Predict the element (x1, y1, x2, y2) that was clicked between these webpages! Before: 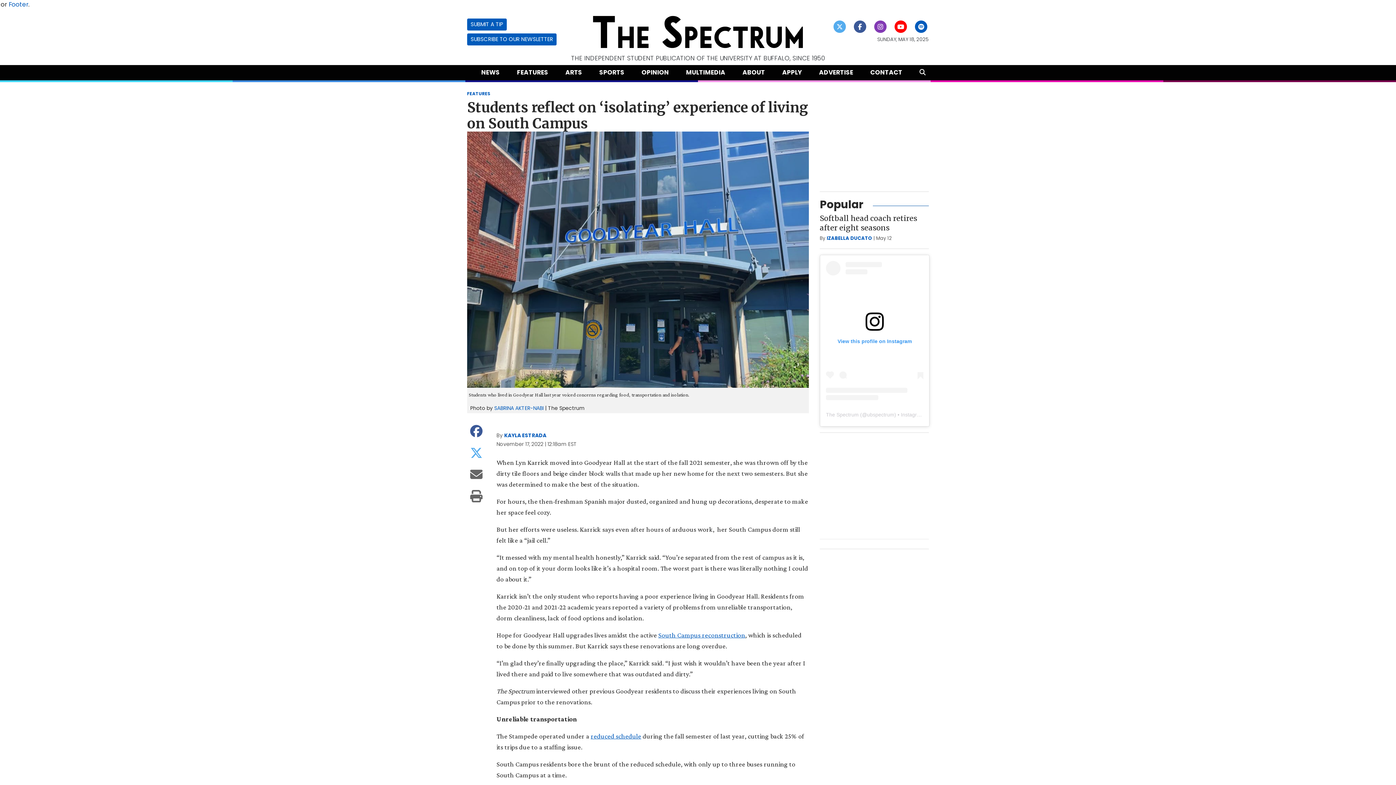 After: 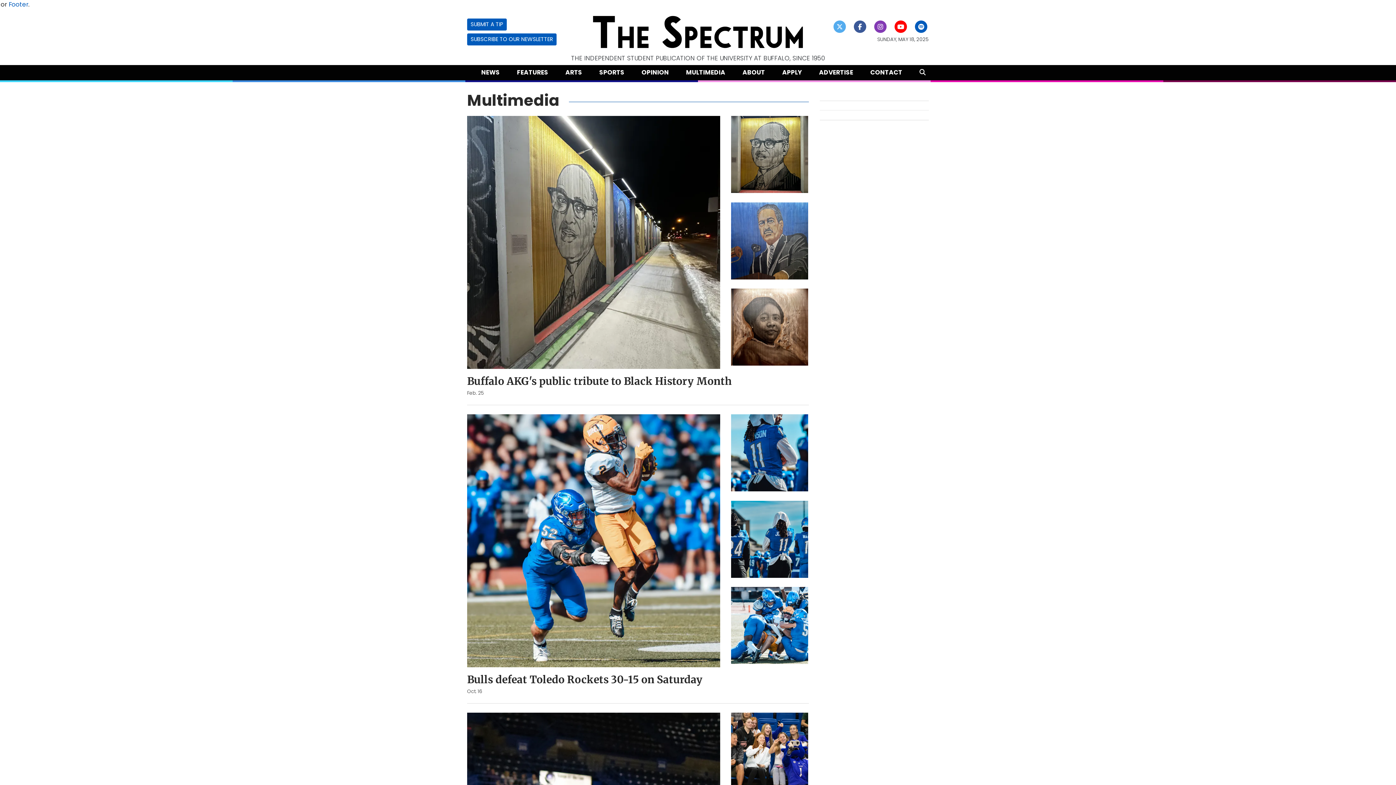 Action: bbox: (683, 64, 728, 80) label: MULTIMEDIA